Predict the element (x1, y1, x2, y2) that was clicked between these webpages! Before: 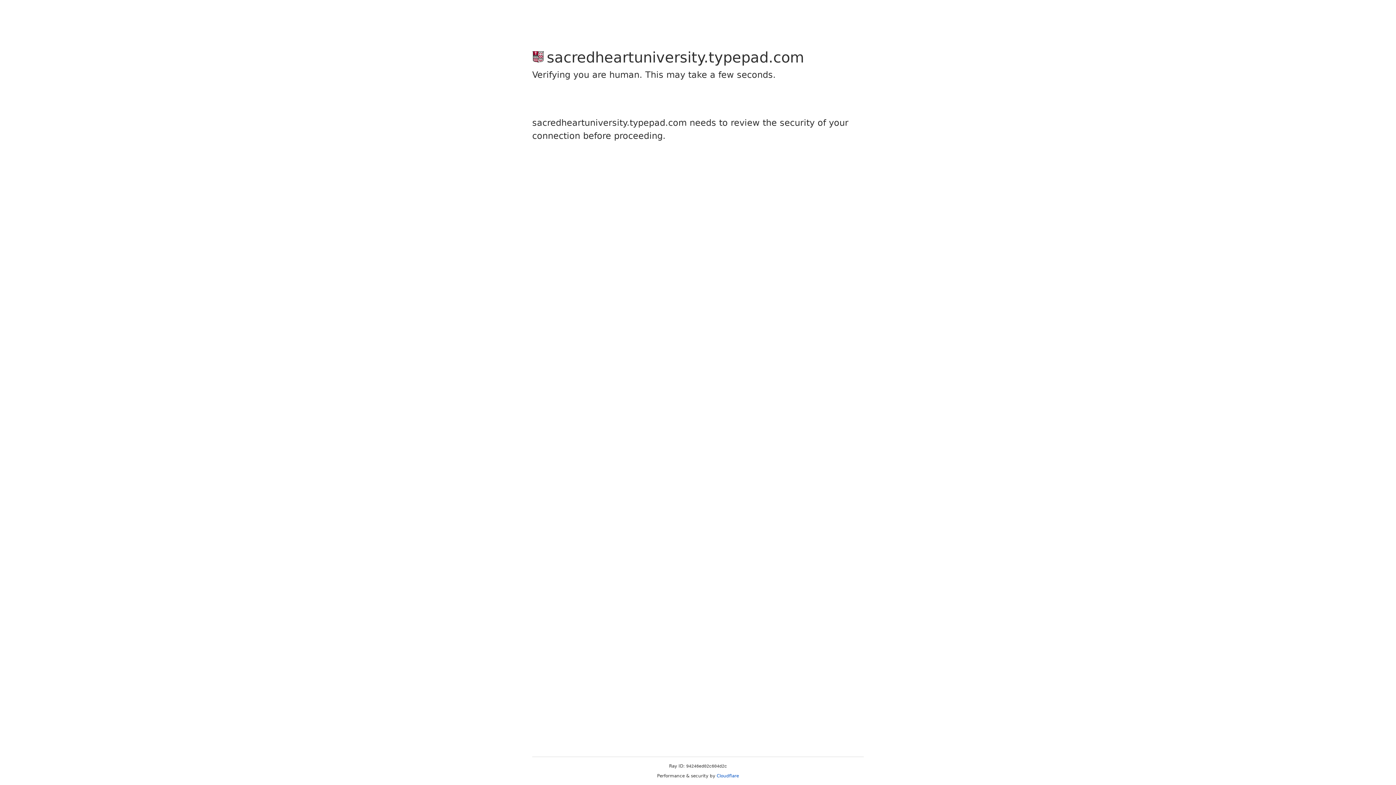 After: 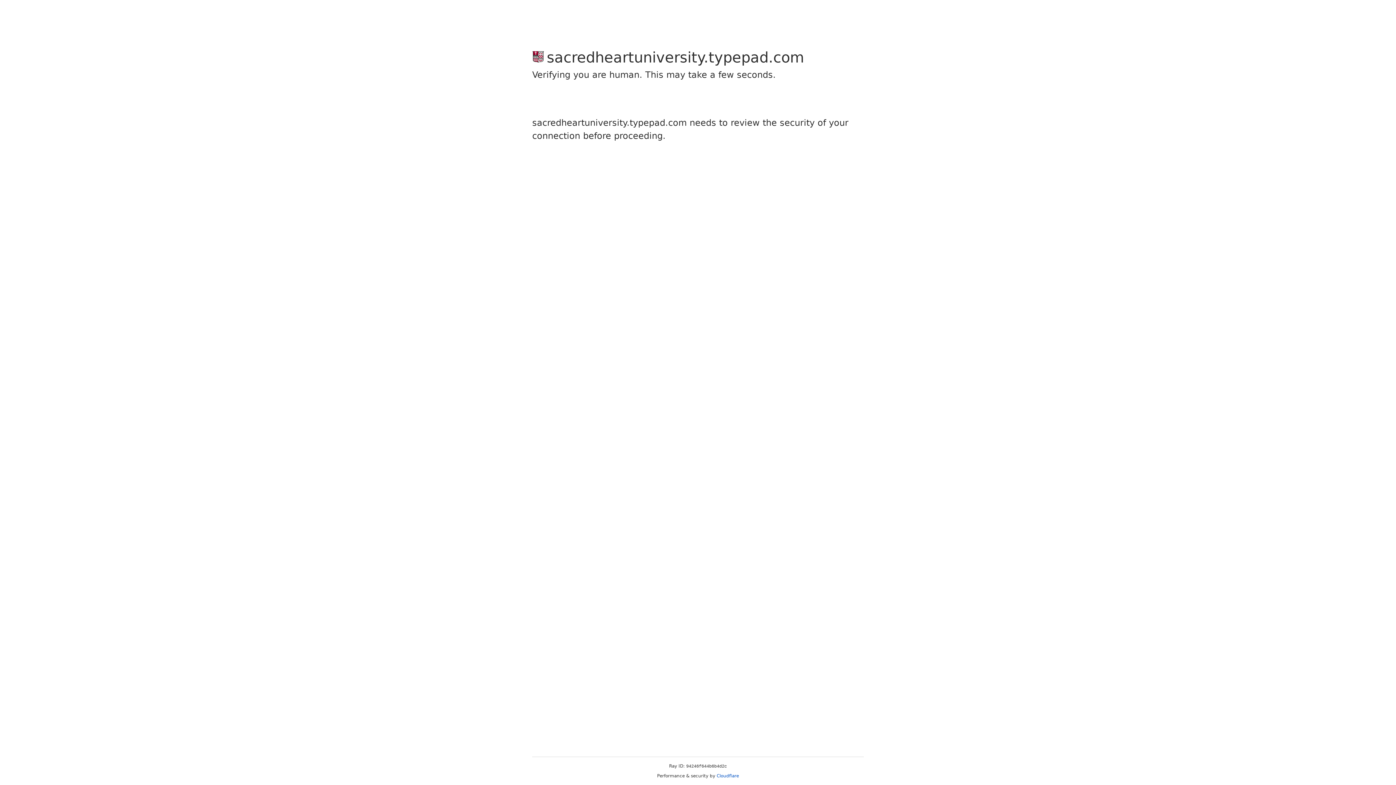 Action: bbox: (716, 773, 739, 778) label: Cloudflare